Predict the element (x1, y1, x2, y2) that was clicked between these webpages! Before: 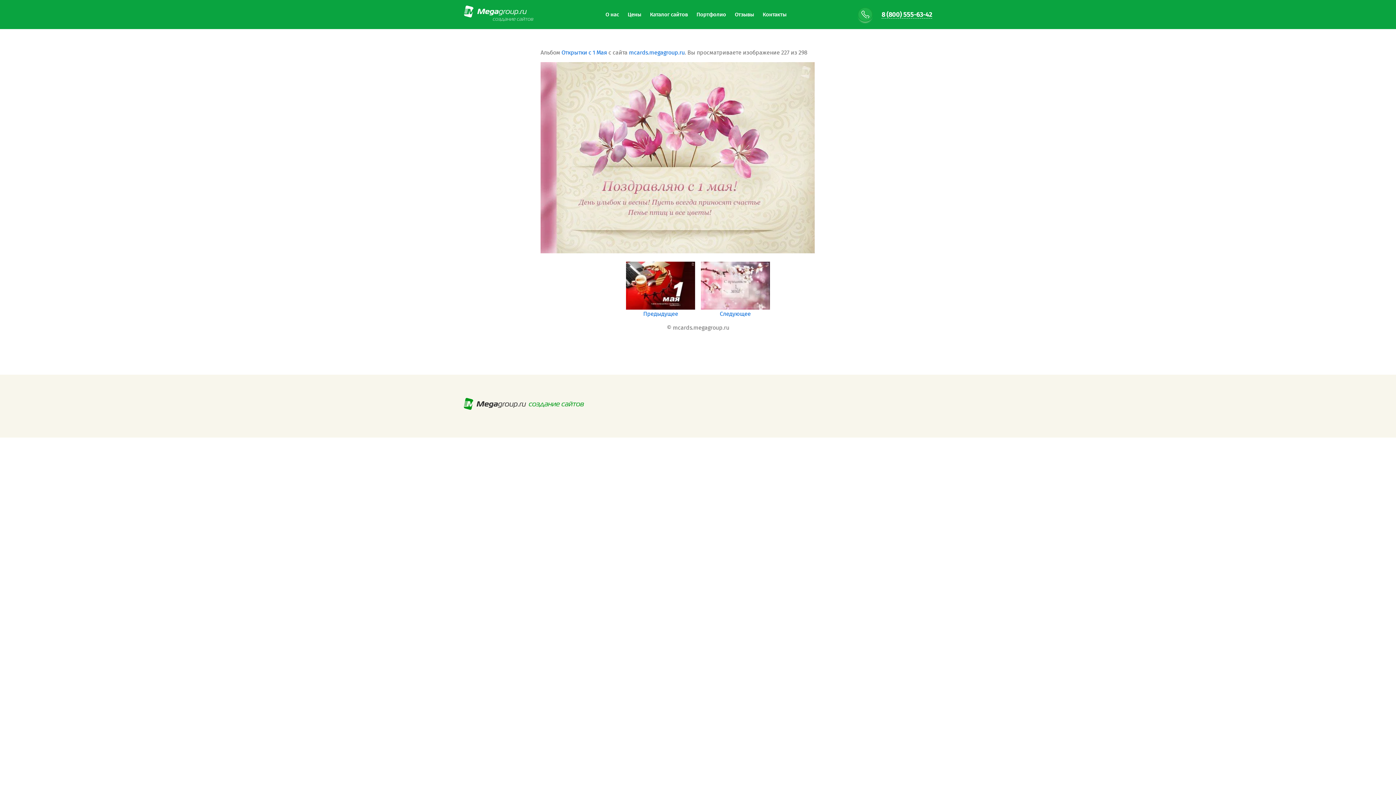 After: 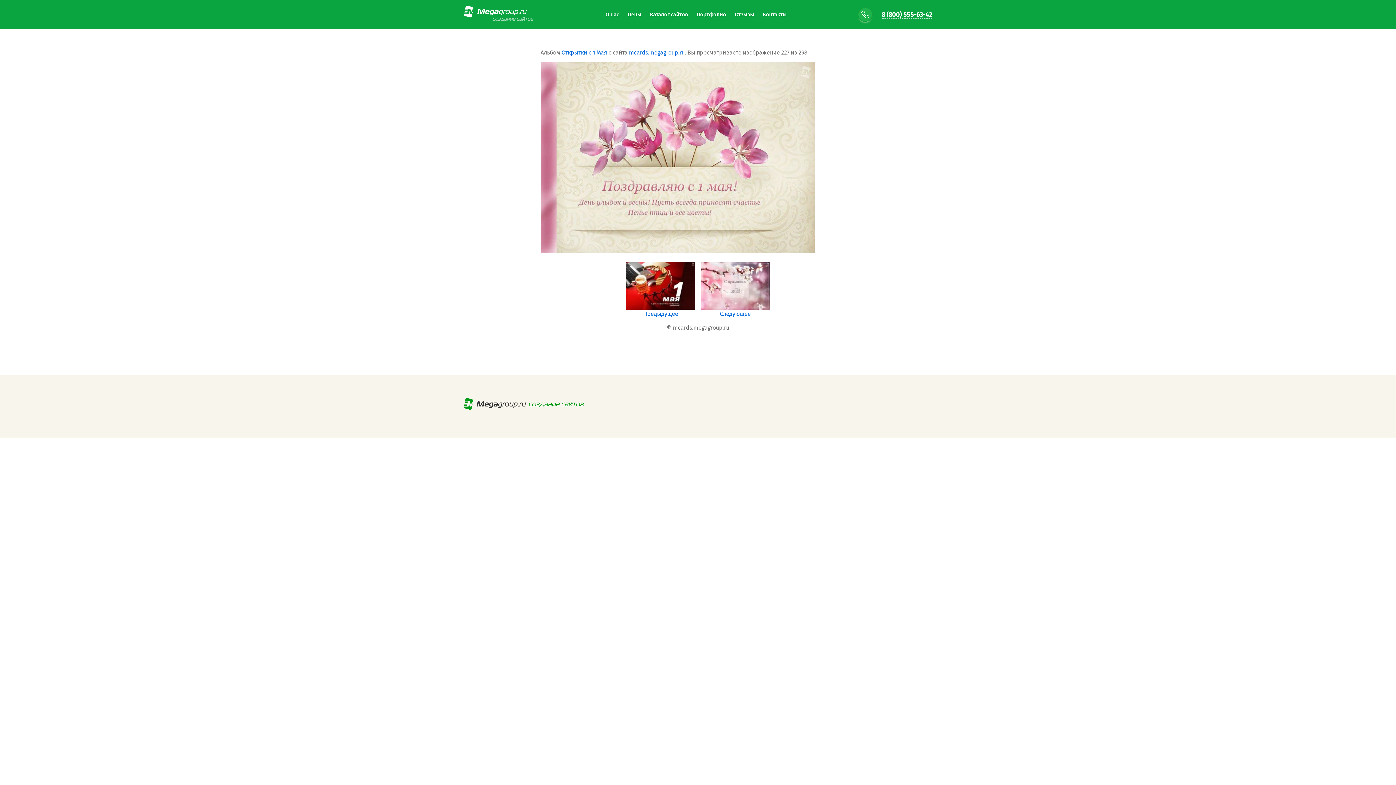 Action: bbox: (881, 10, 932, 18) label: 8 (800) 555-63-42